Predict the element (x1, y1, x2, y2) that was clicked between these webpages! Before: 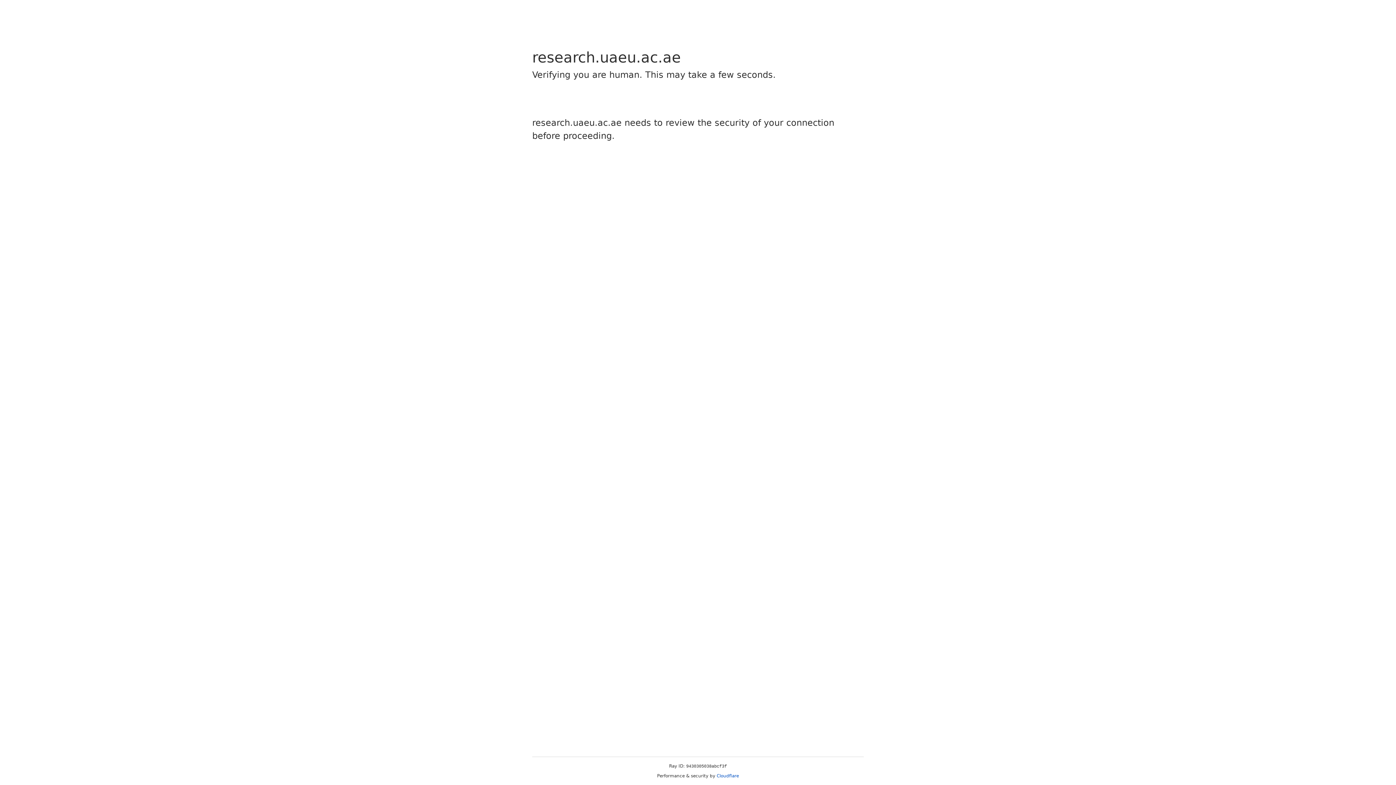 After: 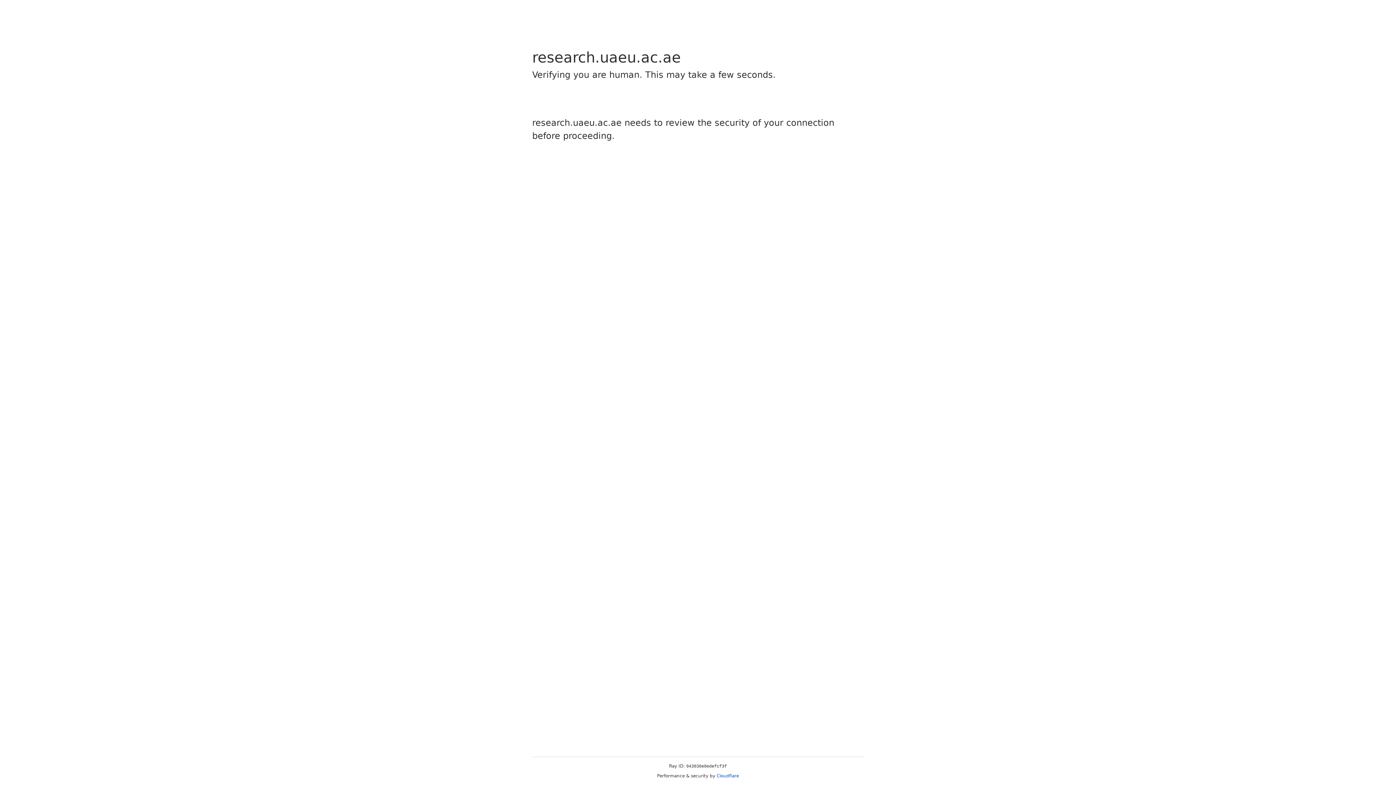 Action: label: Cloudflare bbox: (716, 773, 739, 778)